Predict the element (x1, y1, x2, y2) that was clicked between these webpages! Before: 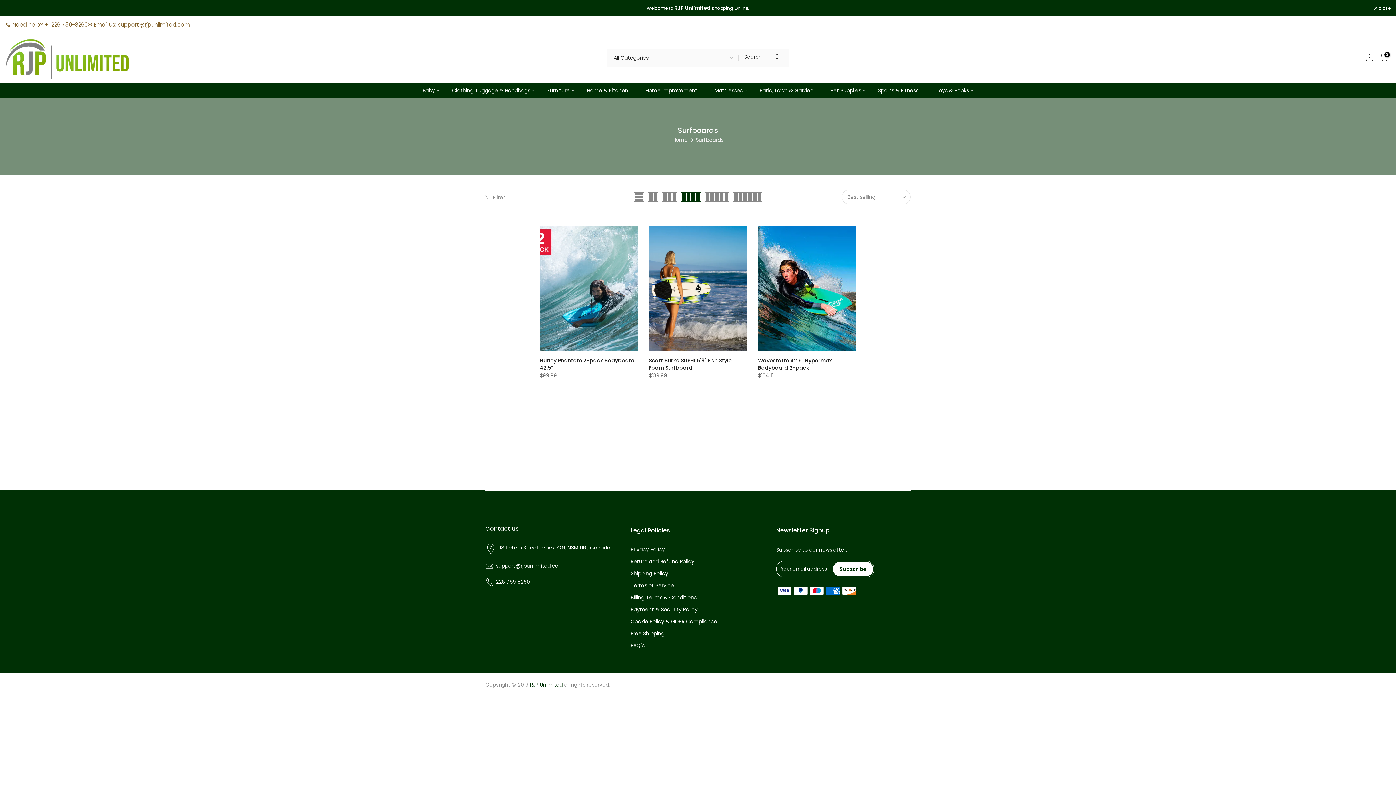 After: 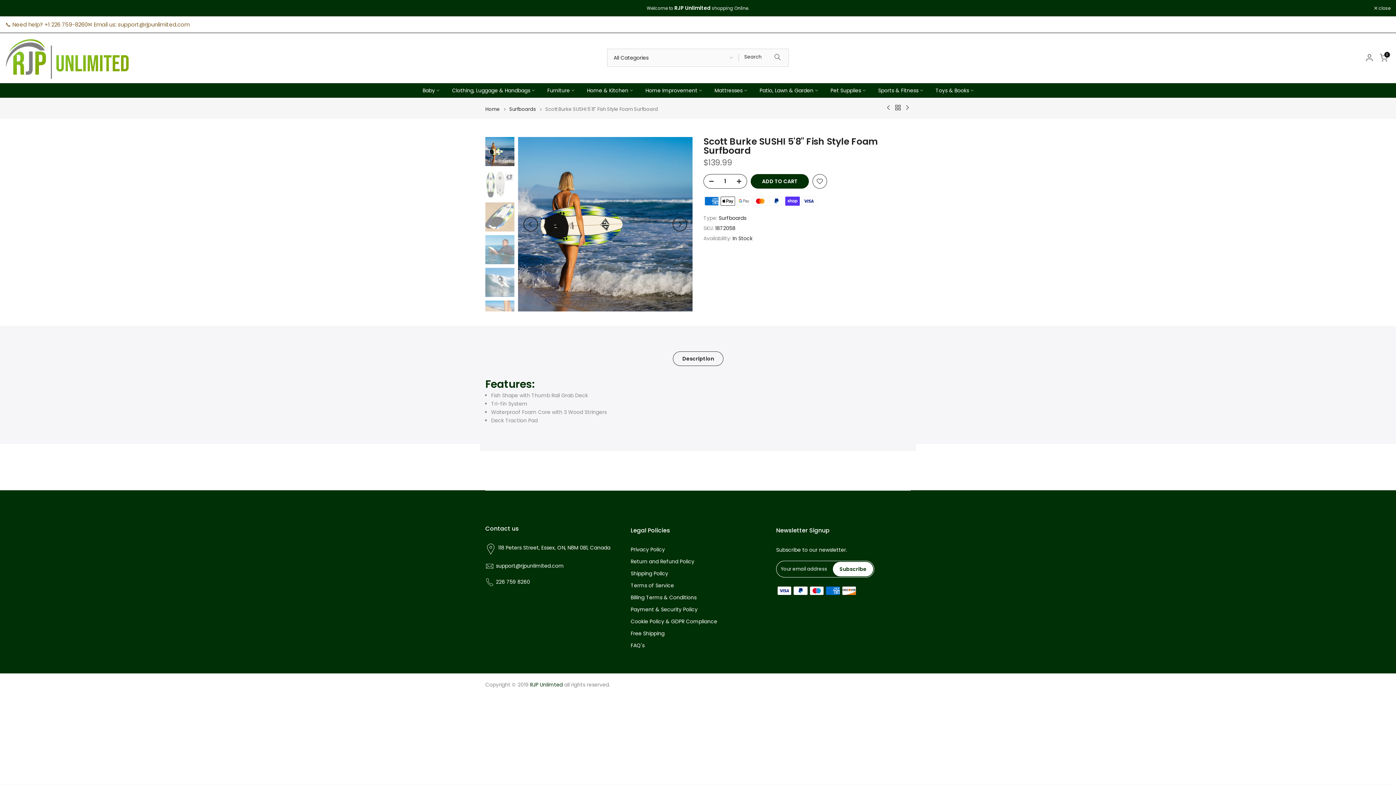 Action: bbox: (649, 356, 732, 371) label: Scott Burke SUSHI 5'8" Fish Style Foam Surfboard